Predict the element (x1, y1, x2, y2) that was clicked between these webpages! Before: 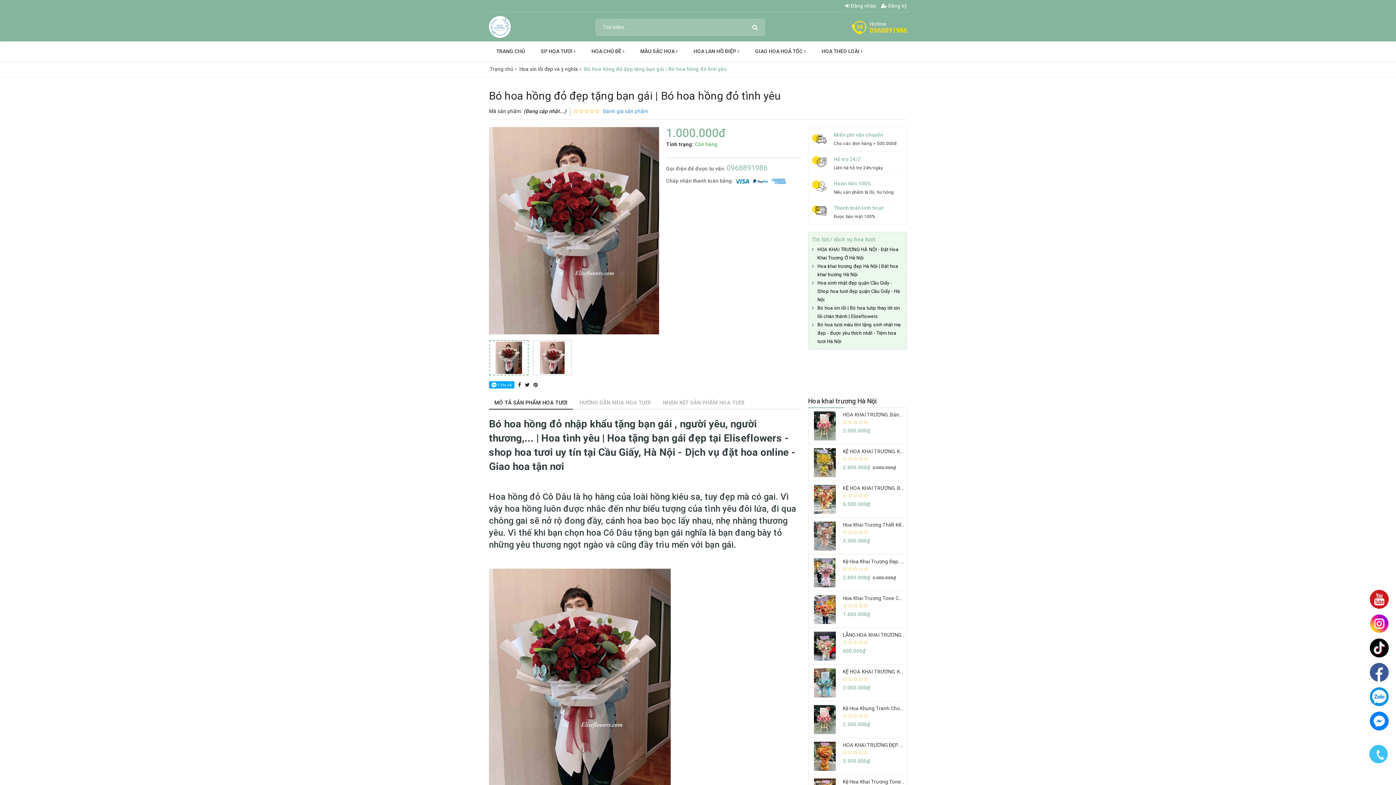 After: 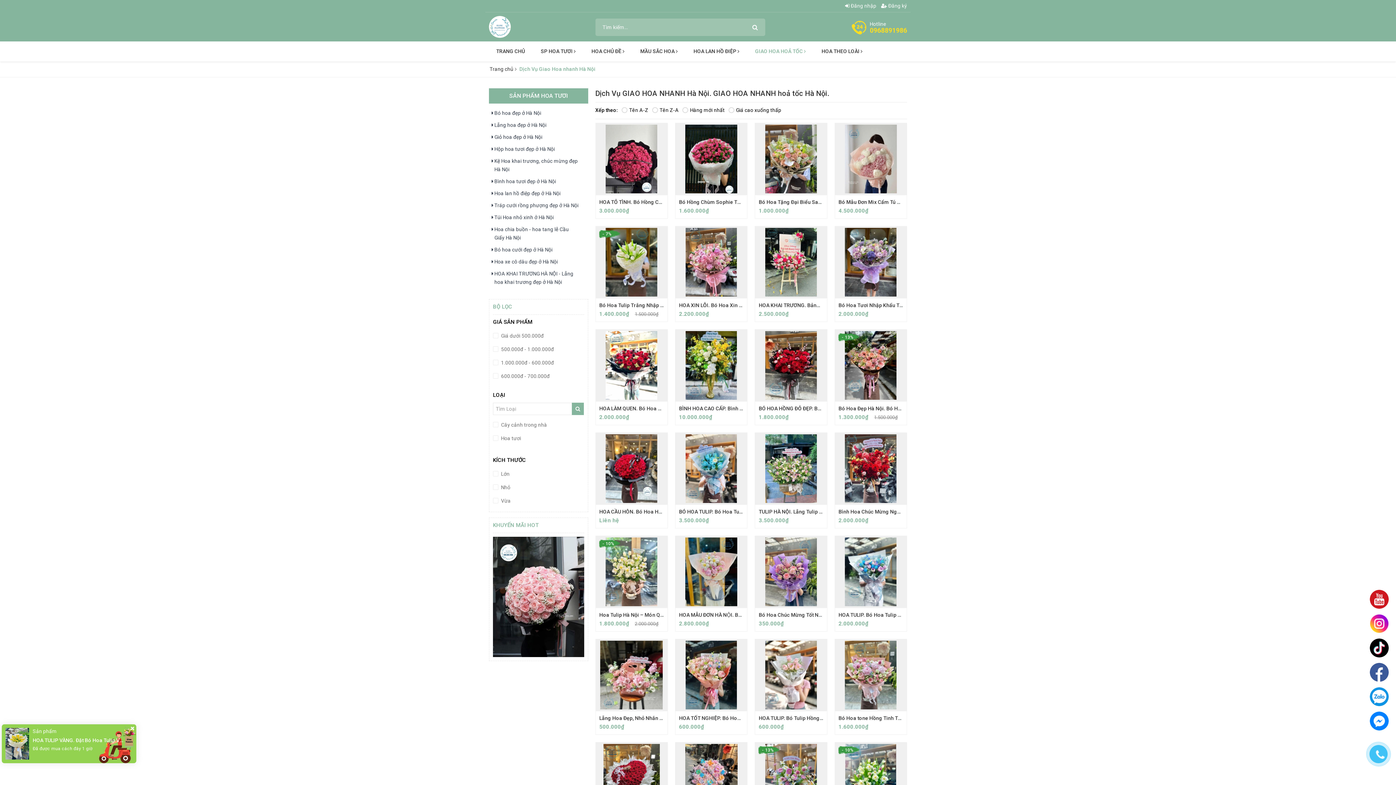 Action: bbox: (749, 44, 811, 58) label: GIAO HOA HOẢ TỐC 